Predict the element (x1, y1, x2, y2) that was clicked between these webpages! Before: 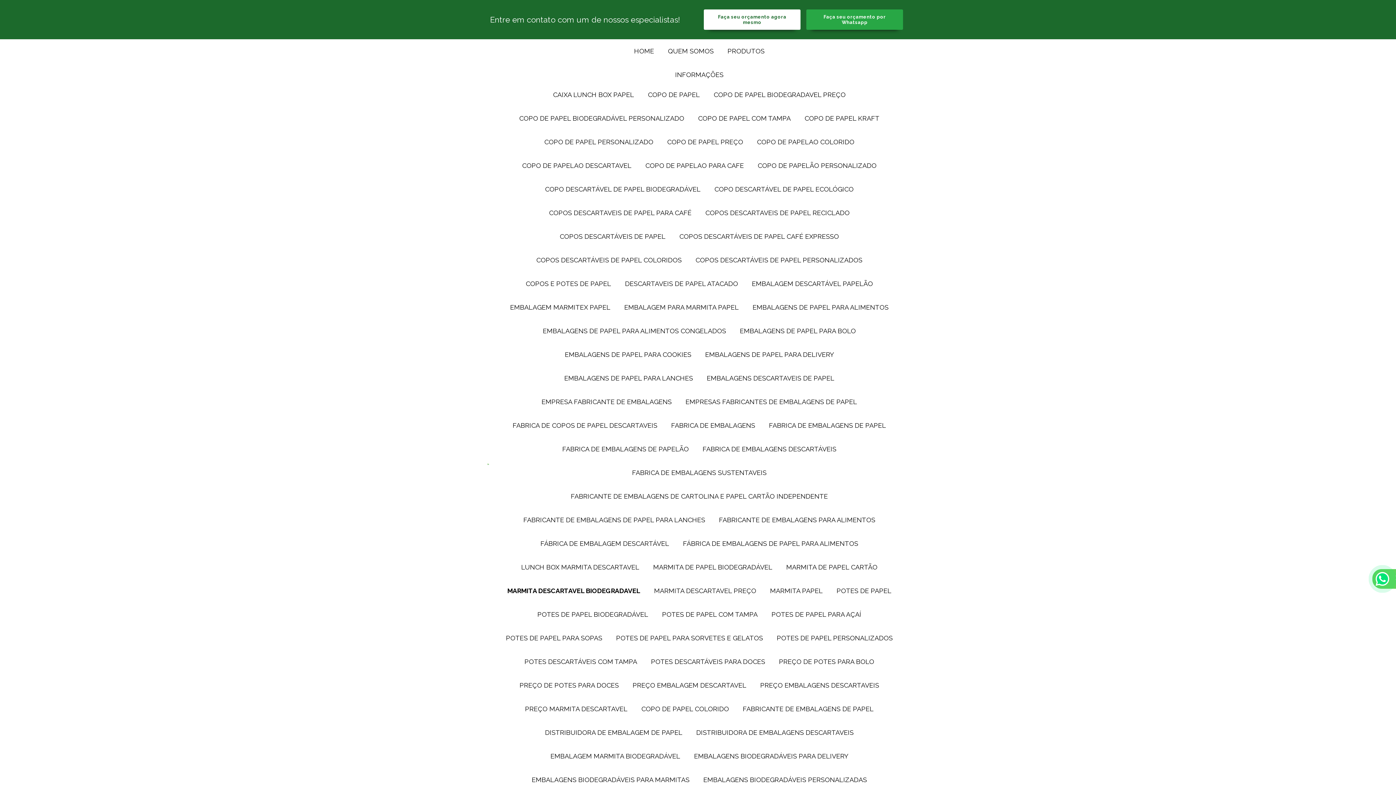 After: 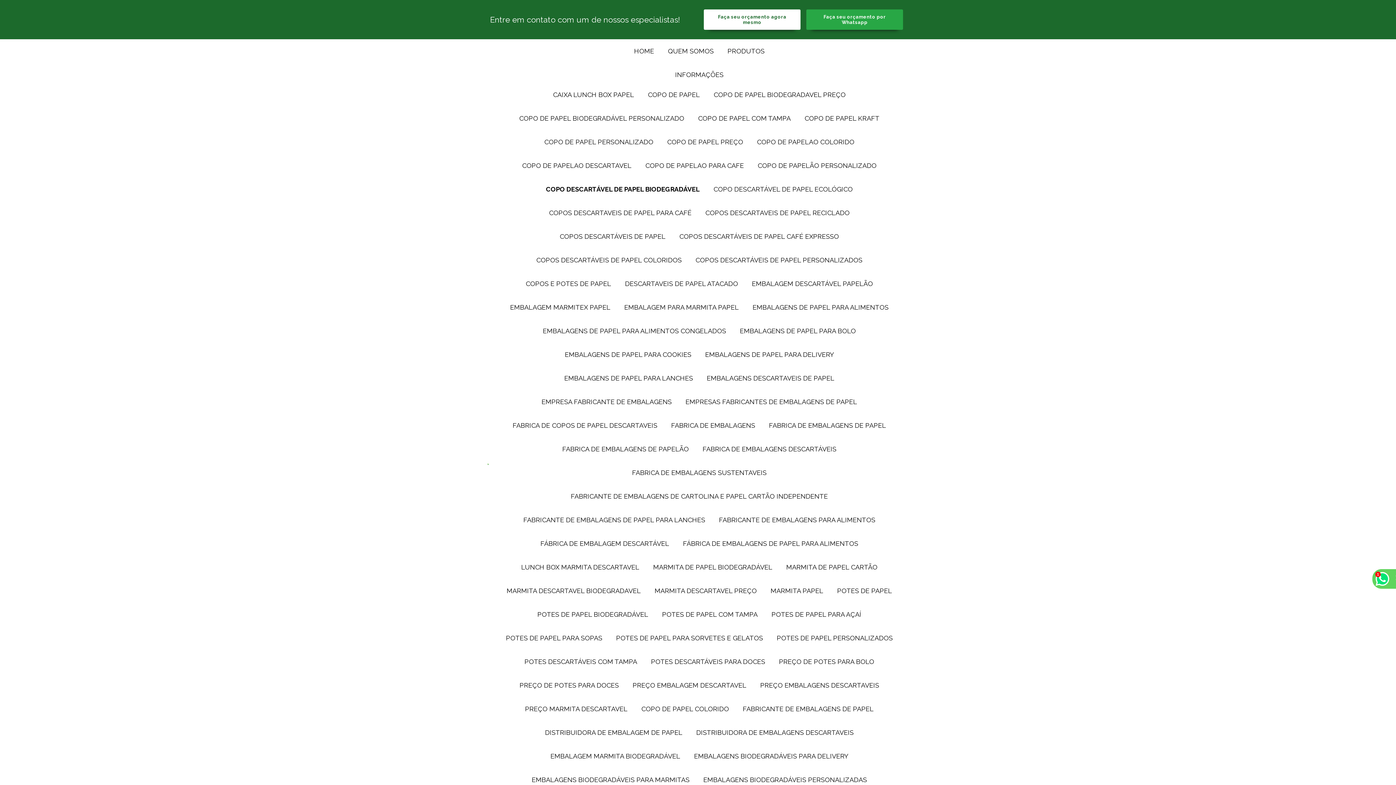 Action: label: COPO DESCARTÁVEL DE PAPEL BIODEGRADÁVEL bbox: (540, 180, 705, 197)